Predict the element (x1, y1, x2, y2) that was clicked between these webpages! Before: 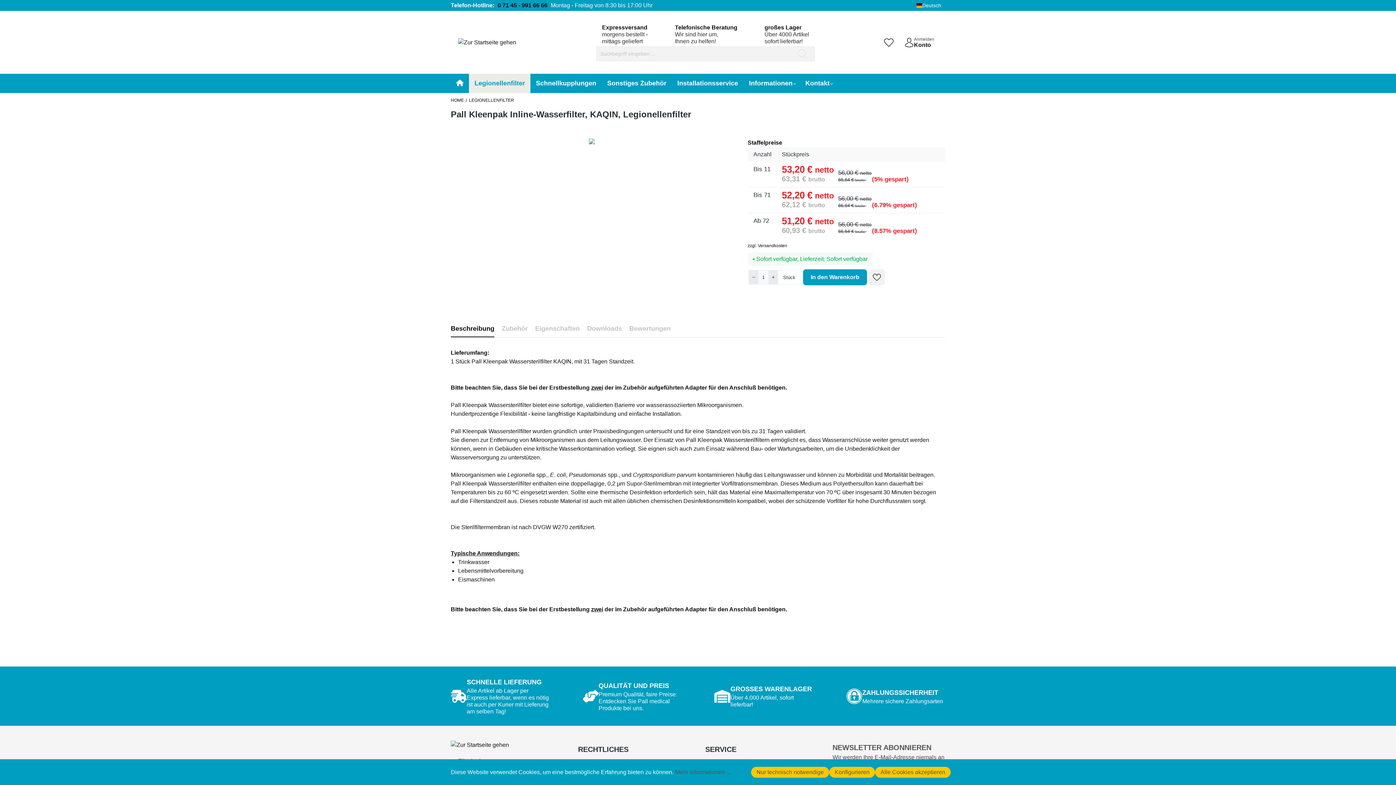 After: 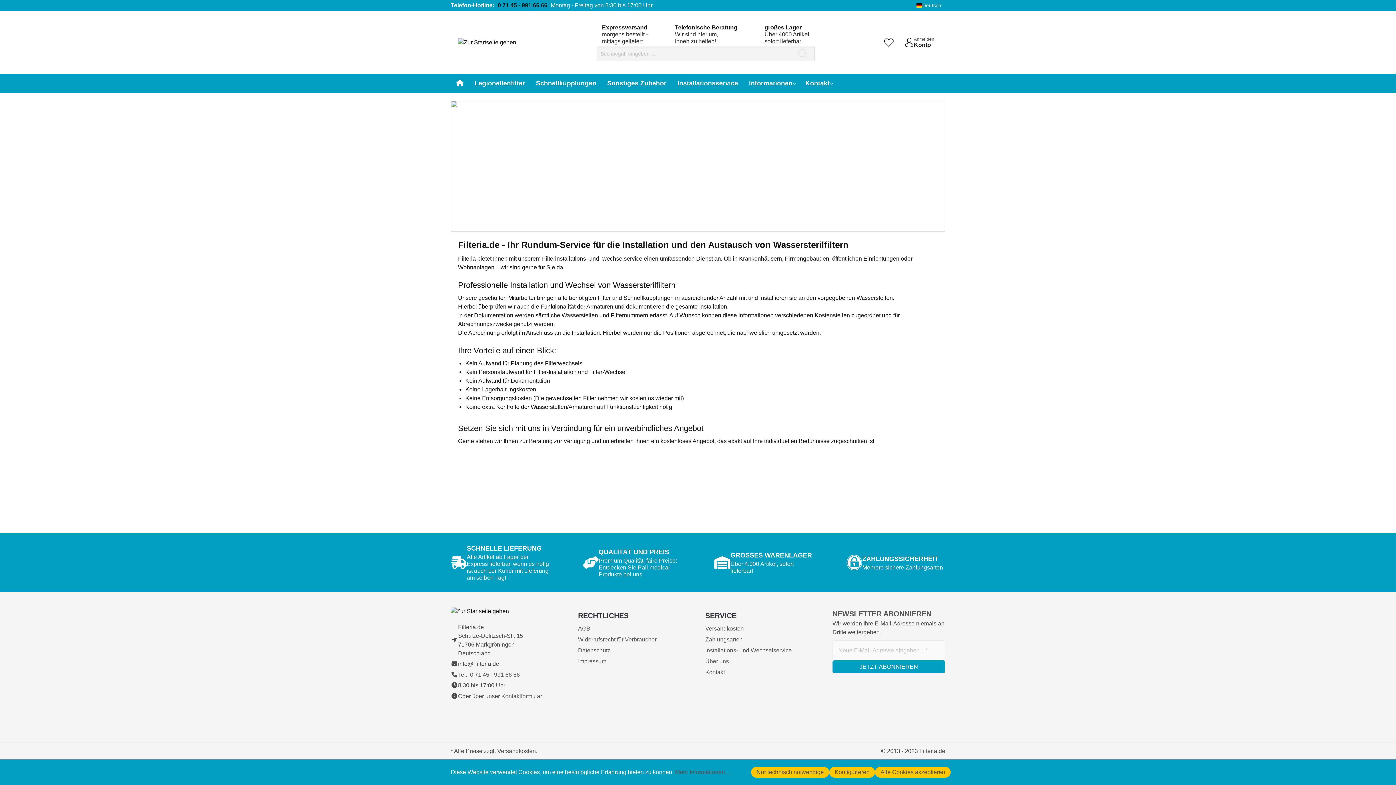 Action: label: Installationsservice bbox: (672, 73, 743, 93)